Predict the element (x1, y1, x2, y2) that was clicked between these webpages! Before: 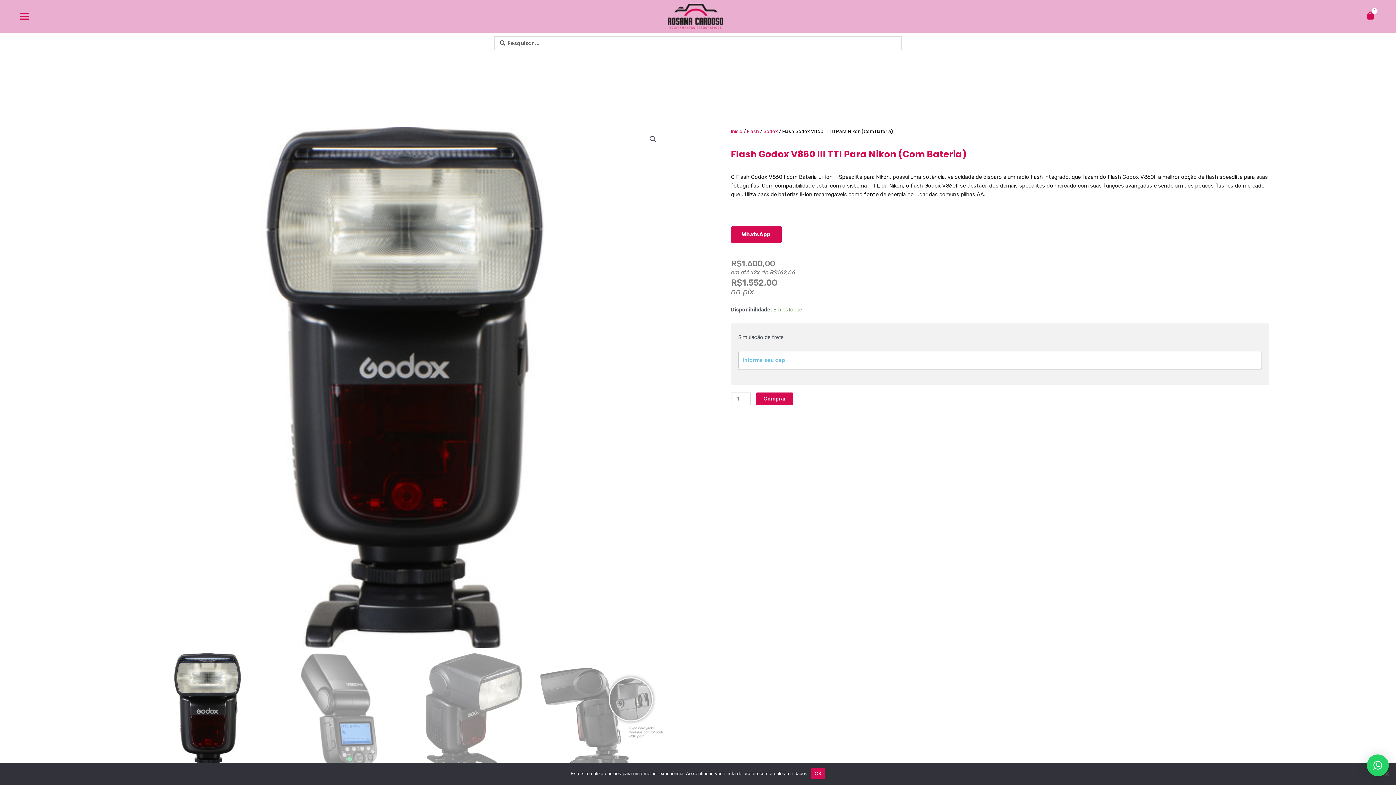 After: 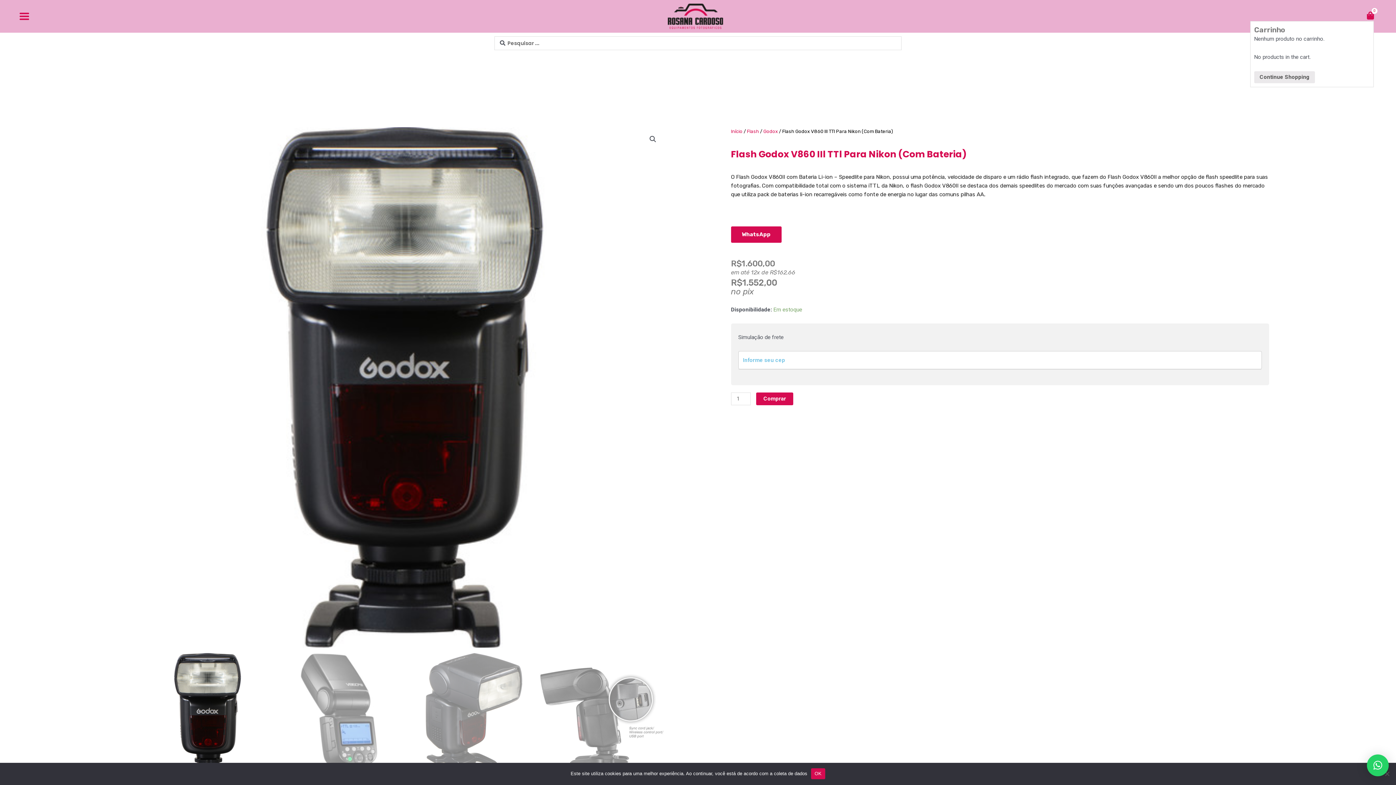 Action: bbox: (1367, 11, 1374, 19) label: 0